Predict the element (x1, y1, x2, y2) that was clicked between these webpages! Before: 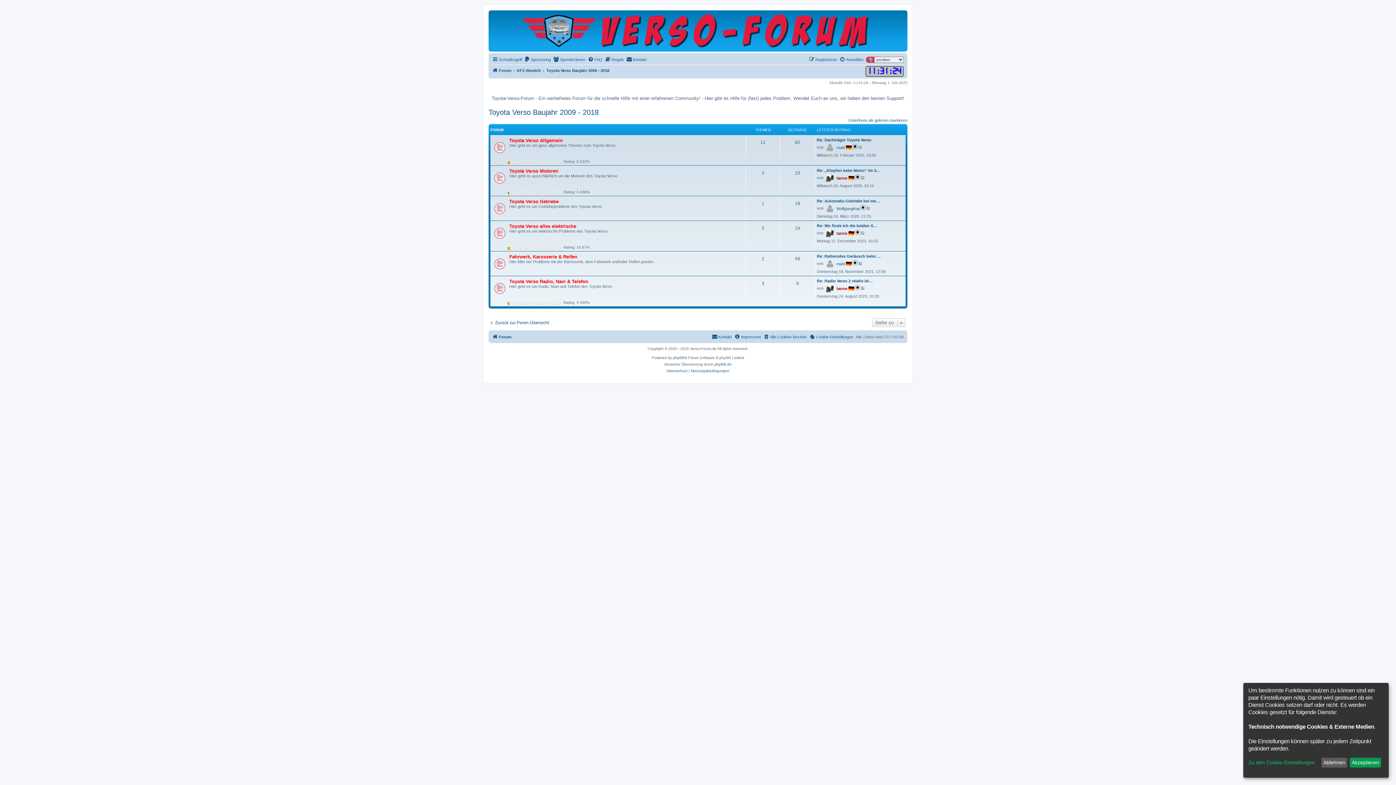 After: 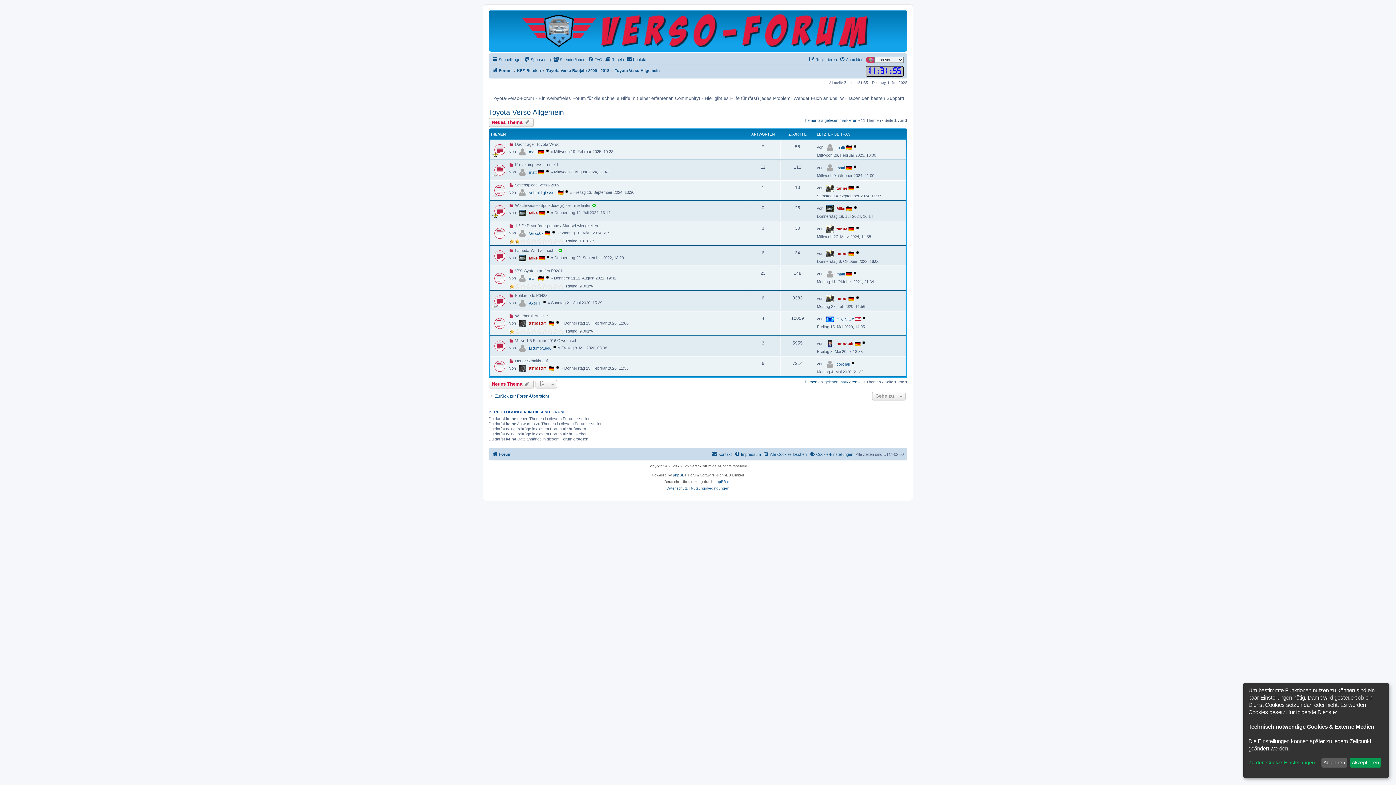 Action: label: Toyota Verso Allgemein bbox: (509, 137, 562, 143)